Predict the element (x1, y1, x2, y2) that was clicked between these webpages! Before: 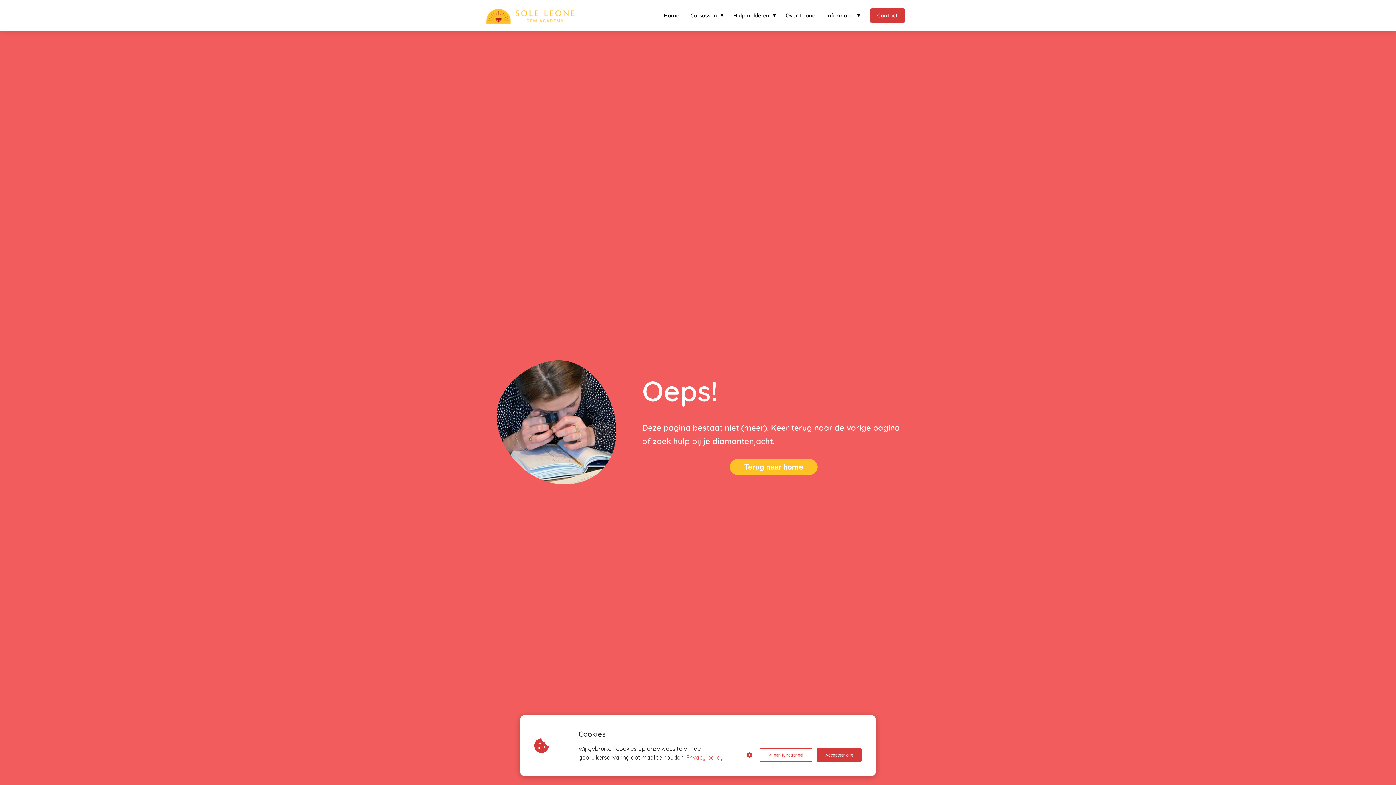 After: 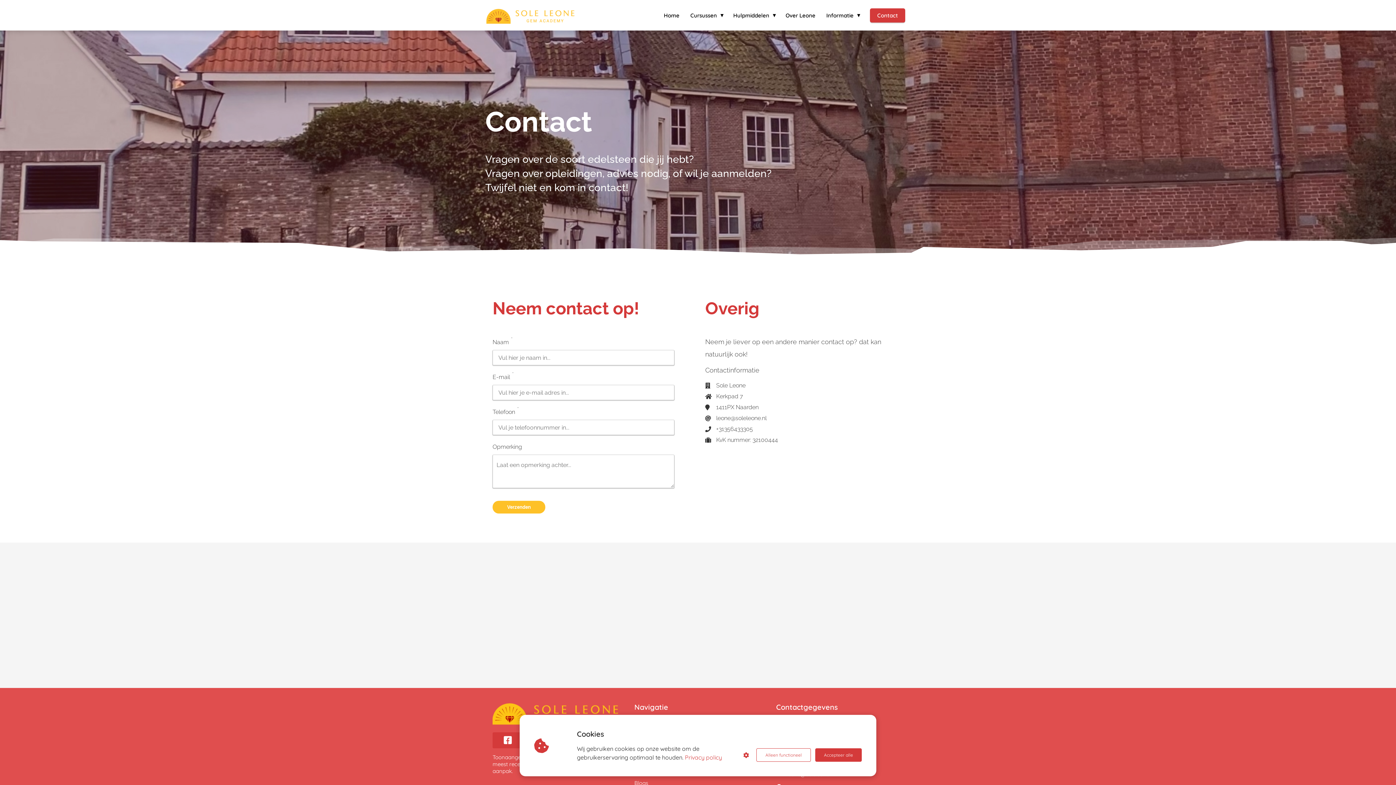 Action: label: Contact bbox: (864, 11, 910, 18)